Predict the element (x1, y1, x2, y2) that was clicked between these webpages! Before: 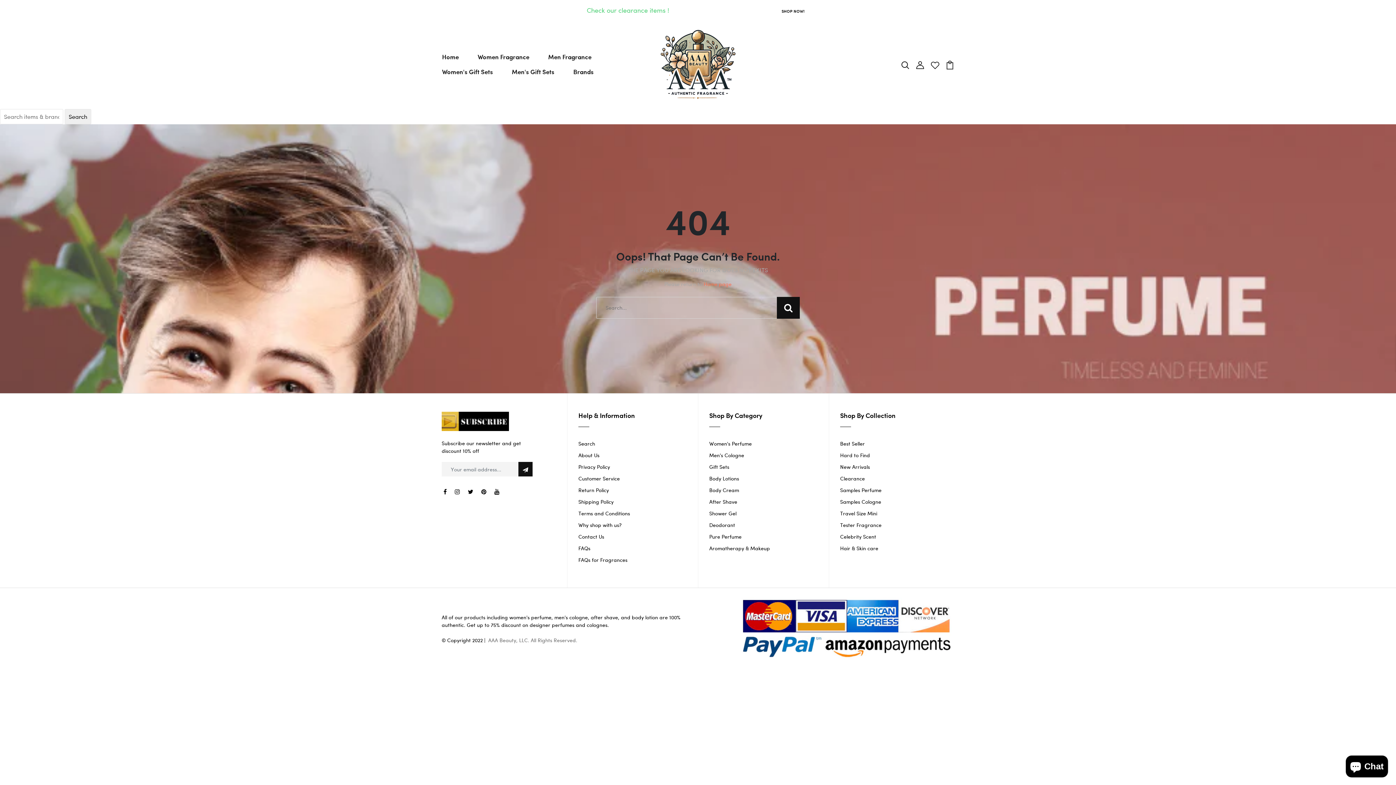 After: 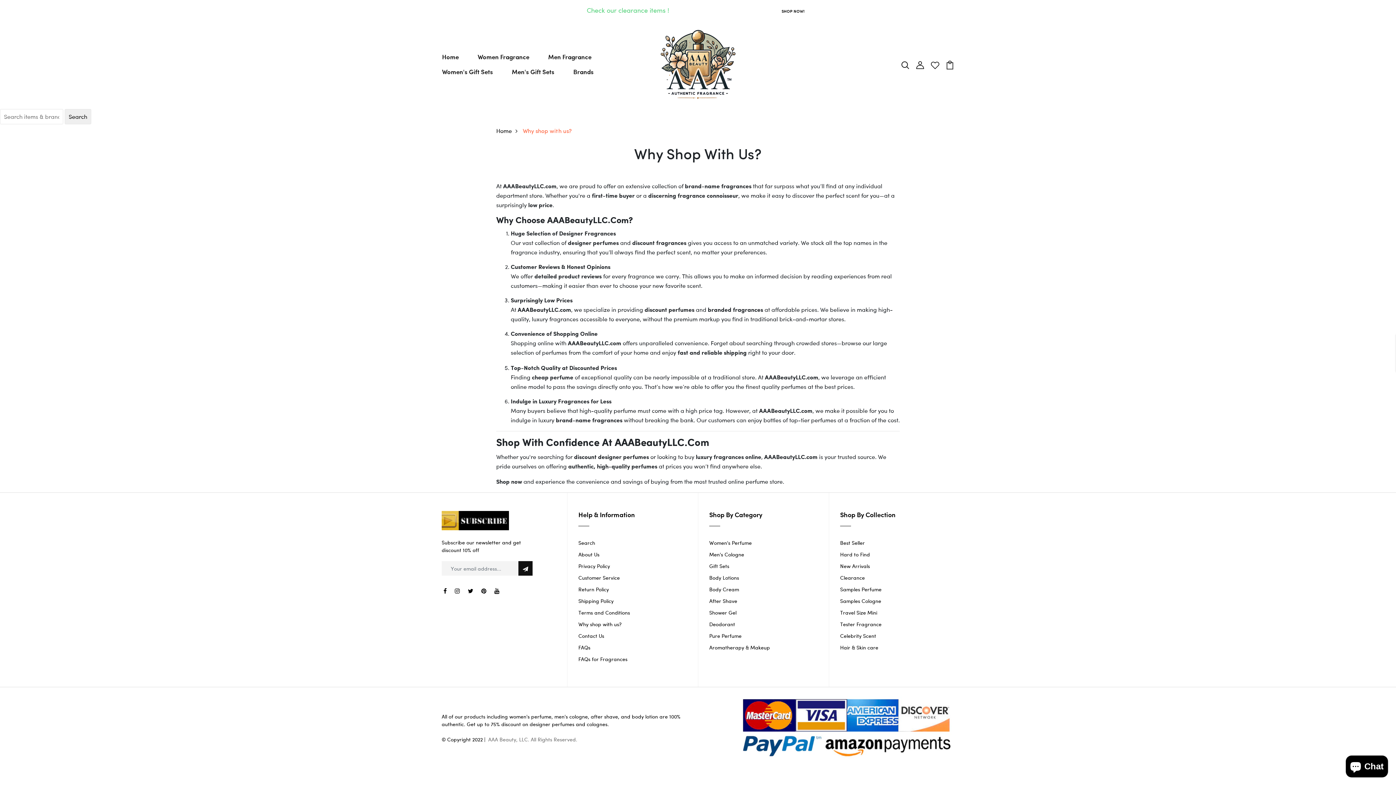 Action: label: Why shop with us? bbox: (578, 521, 621, 528)